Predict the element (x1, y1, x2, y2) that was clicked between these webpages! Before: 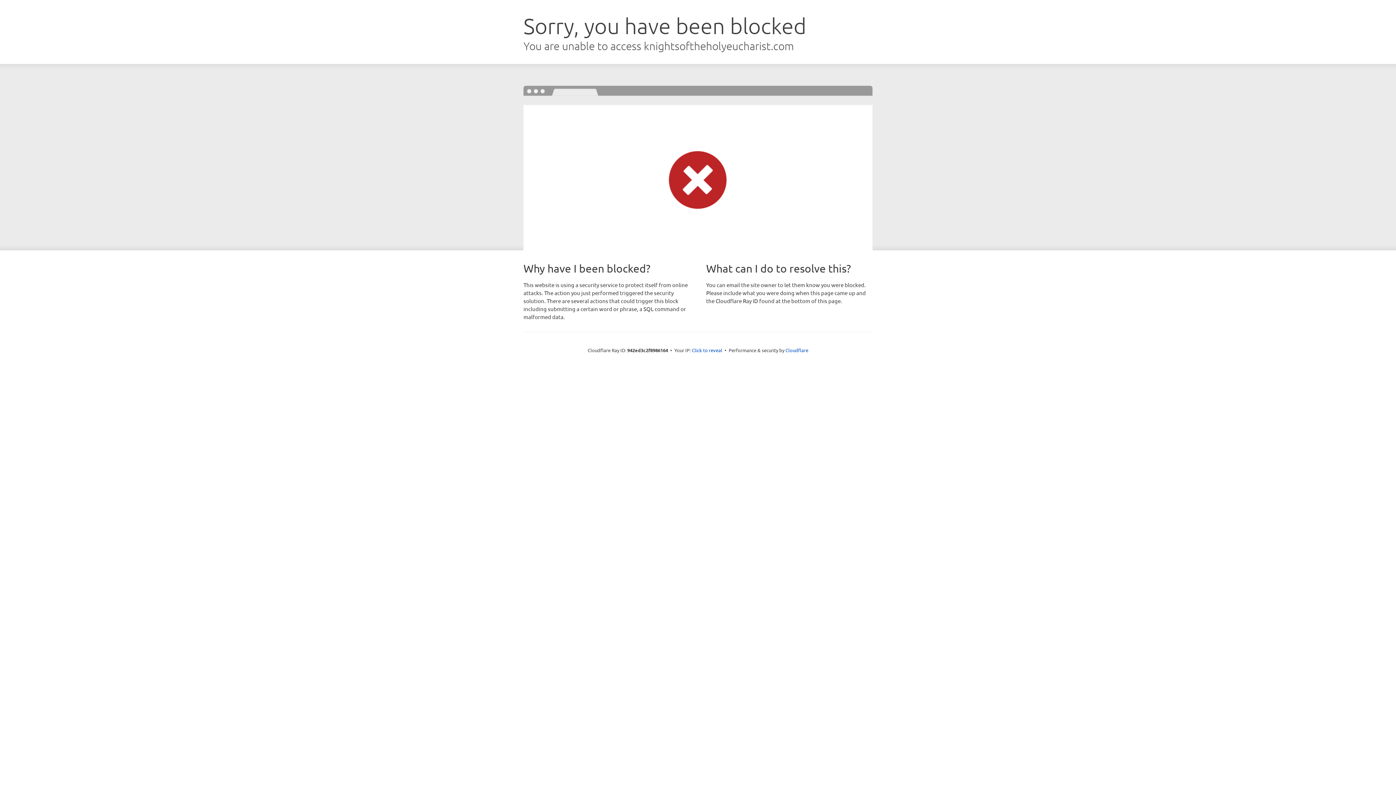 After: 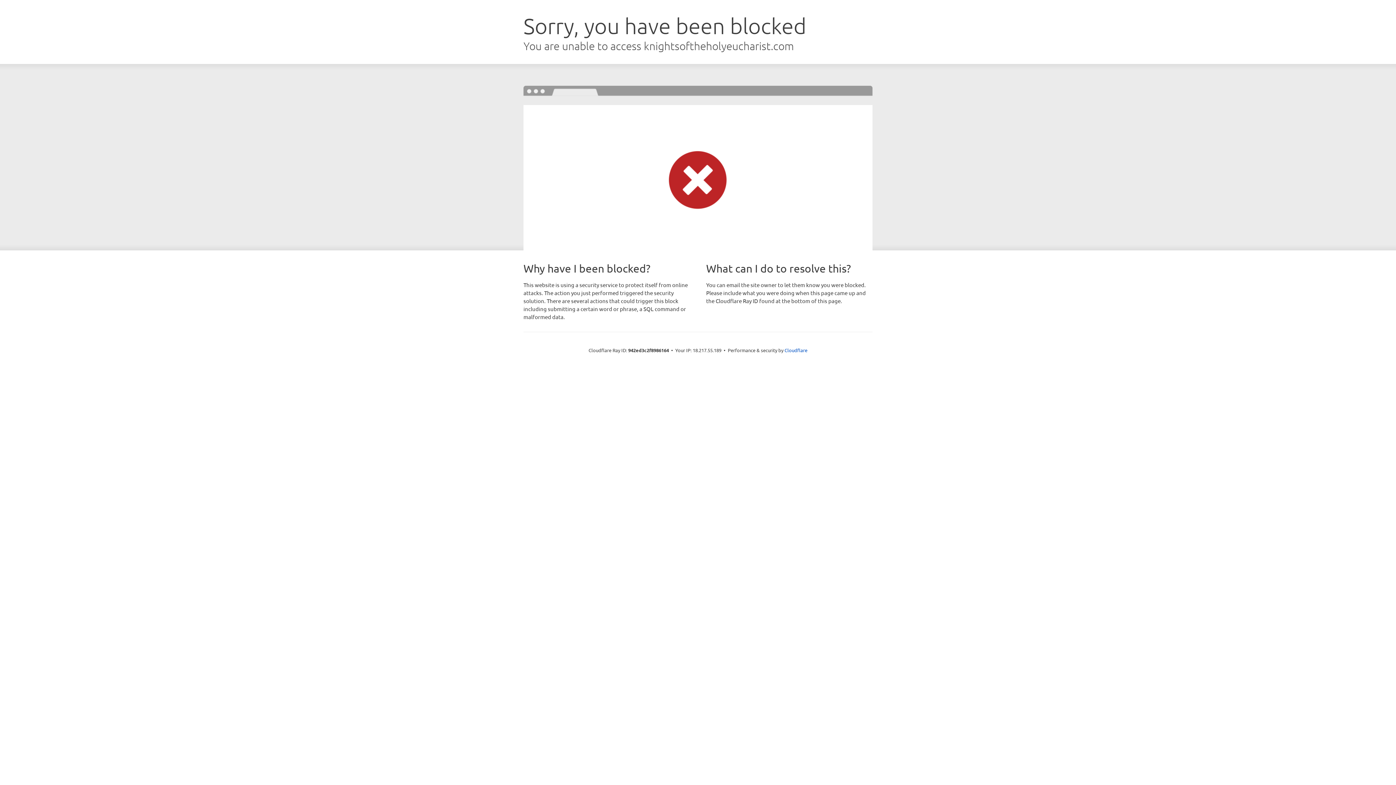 Action: label: Click to reveal bbox: (692, 346, 722, 353)